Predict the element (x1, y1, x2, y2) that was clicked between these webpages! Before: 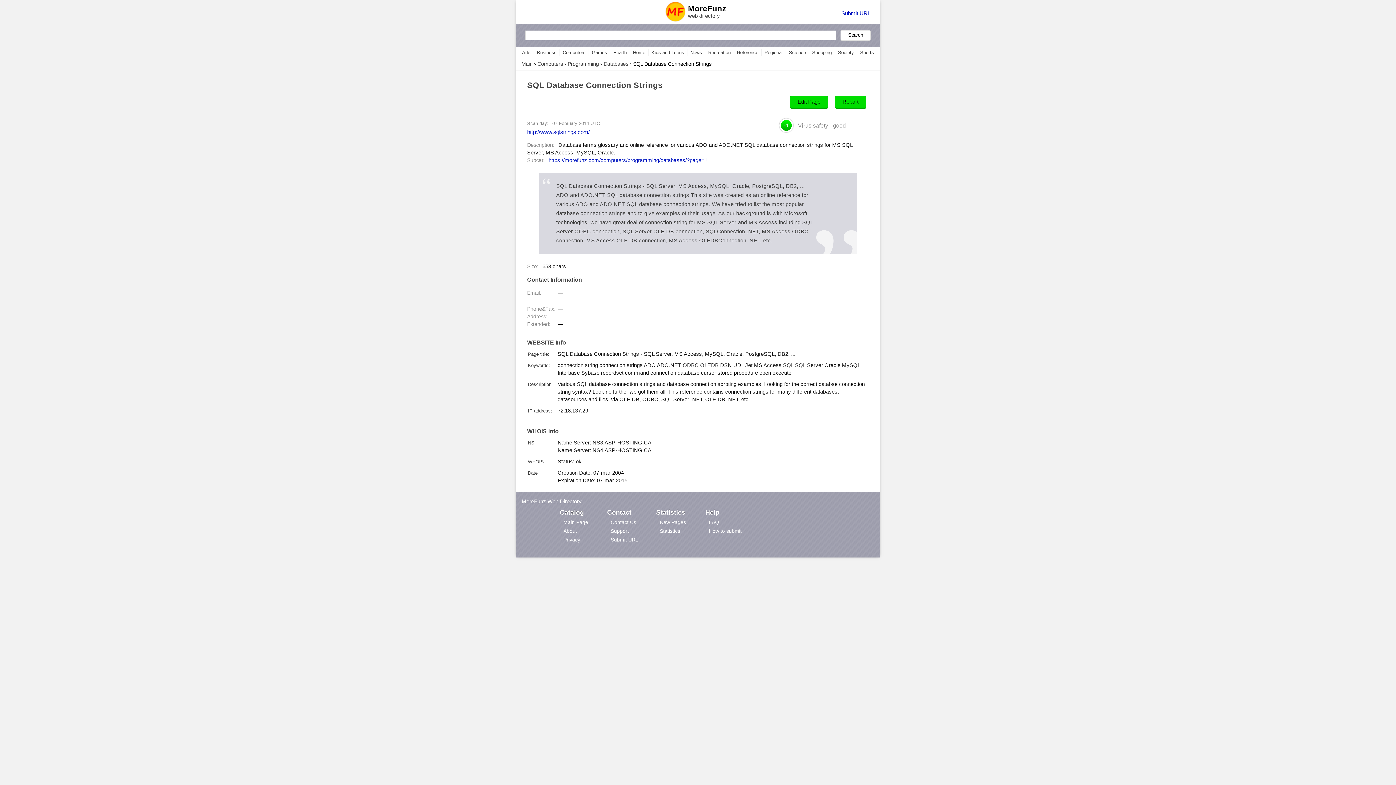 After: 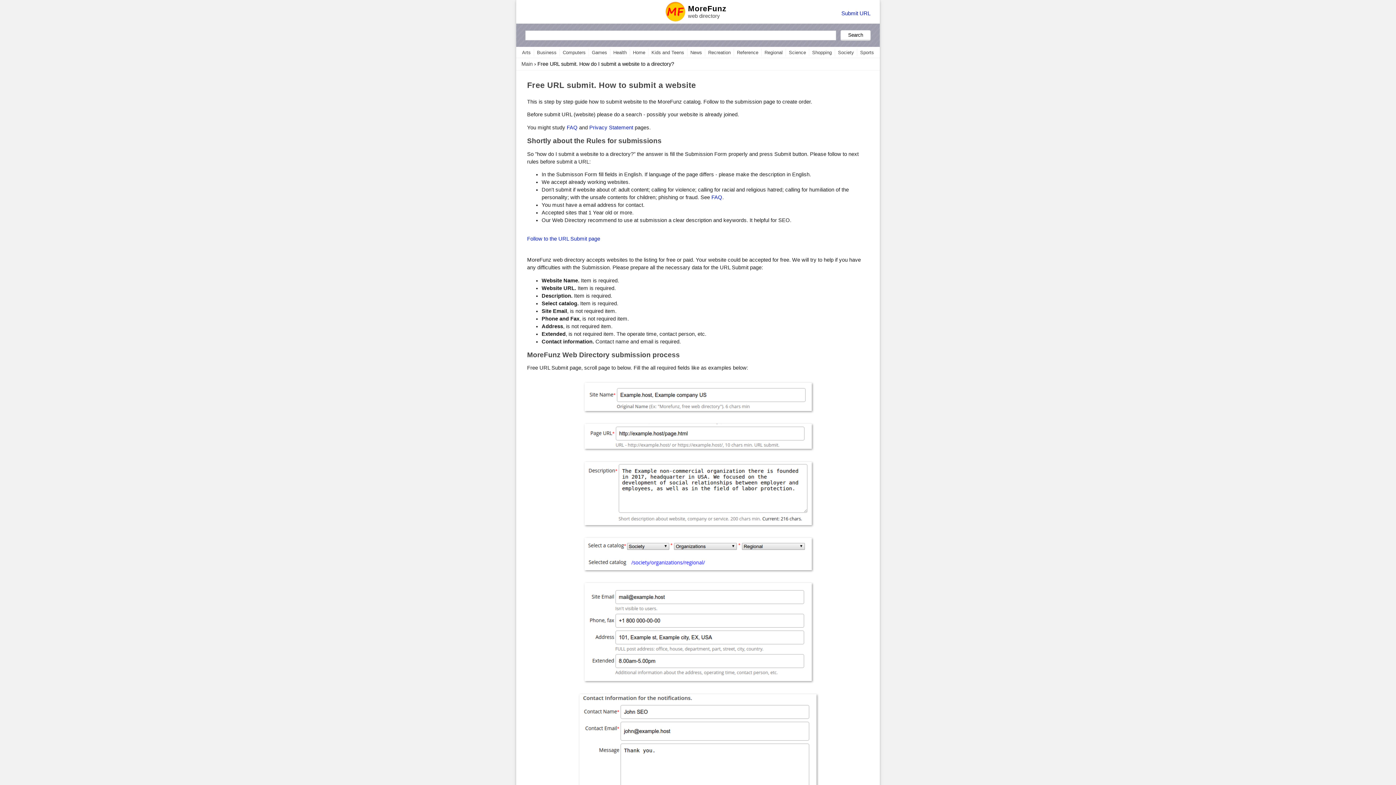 Action: bbox: (709, 528, 741, 534) label: How to submit